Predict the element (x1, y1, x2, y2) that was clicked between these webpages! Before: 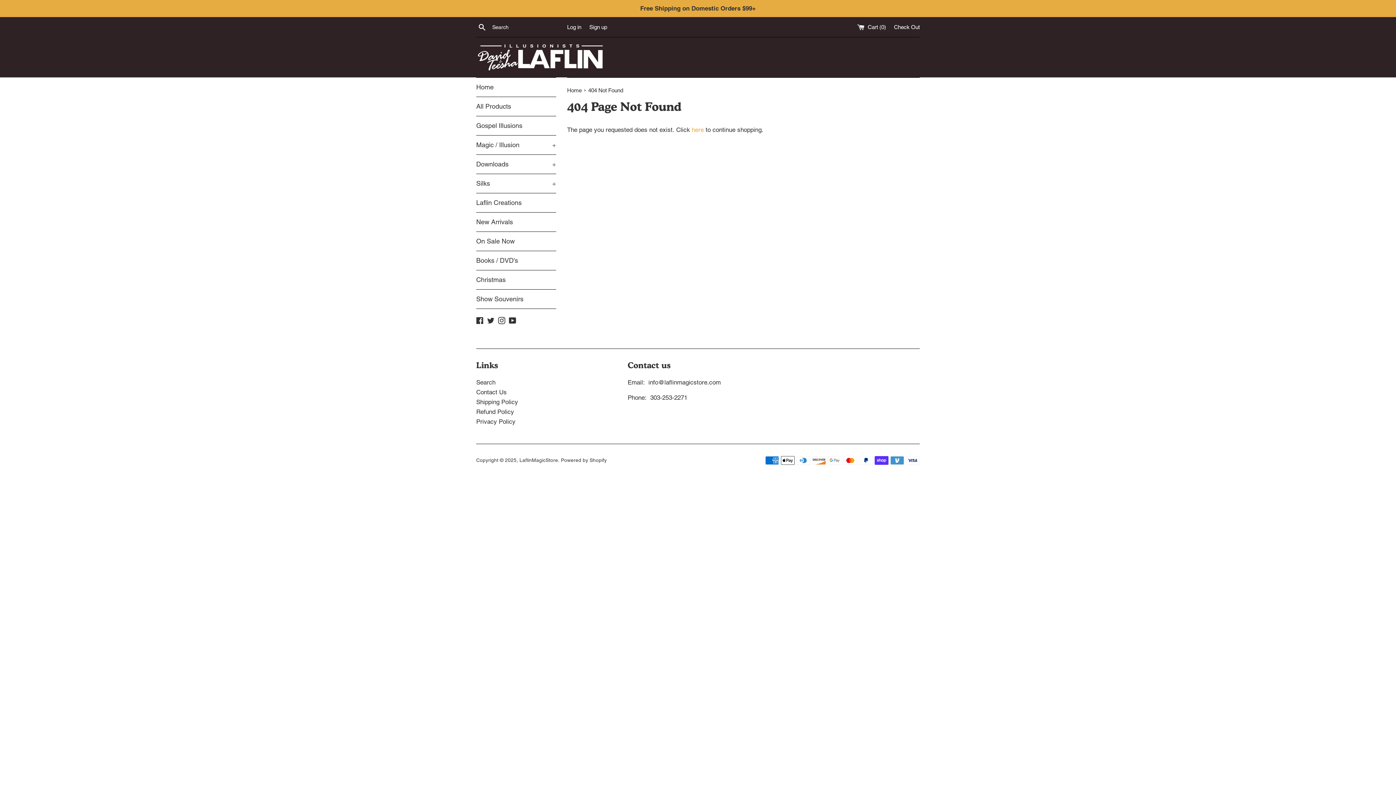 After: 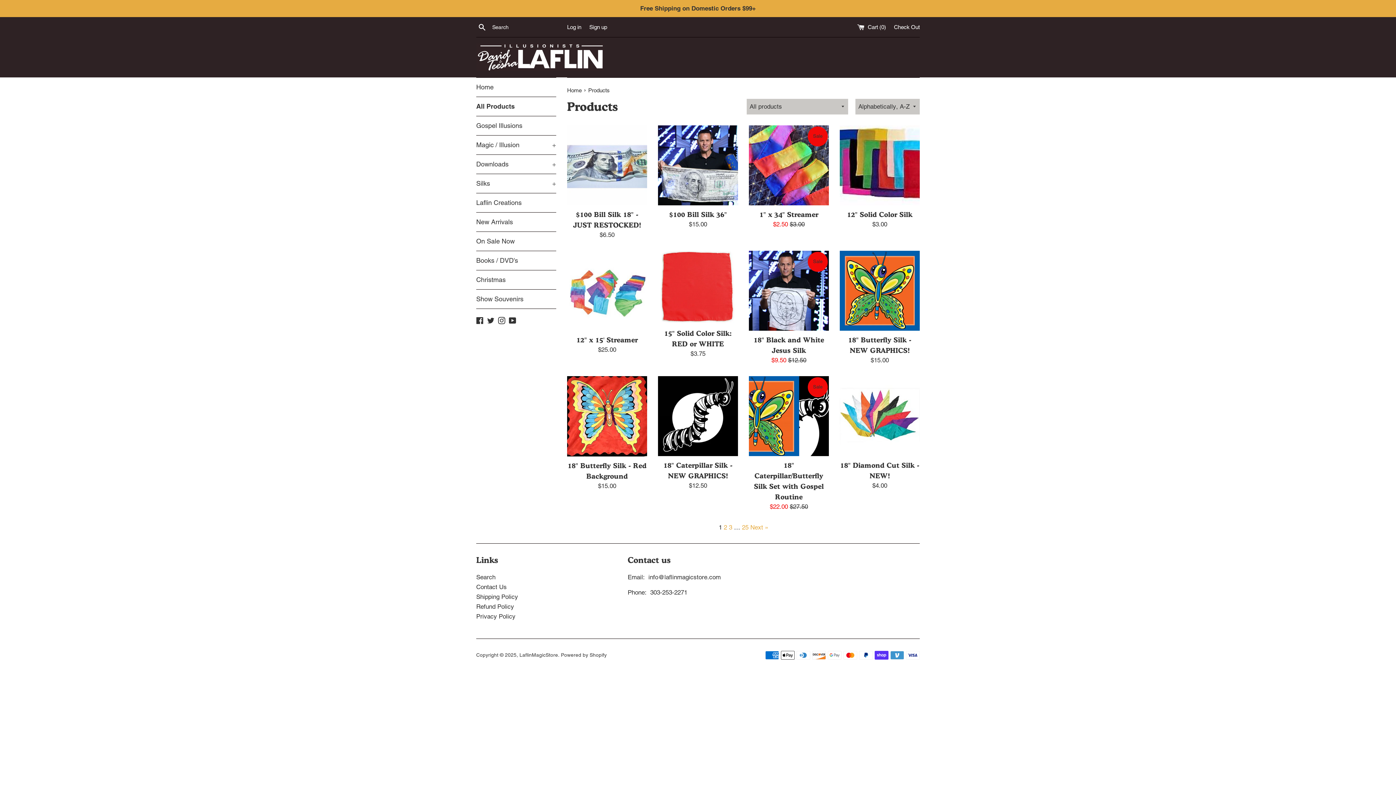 Action: bbox: (476, 97, 556, 116) label: All Products